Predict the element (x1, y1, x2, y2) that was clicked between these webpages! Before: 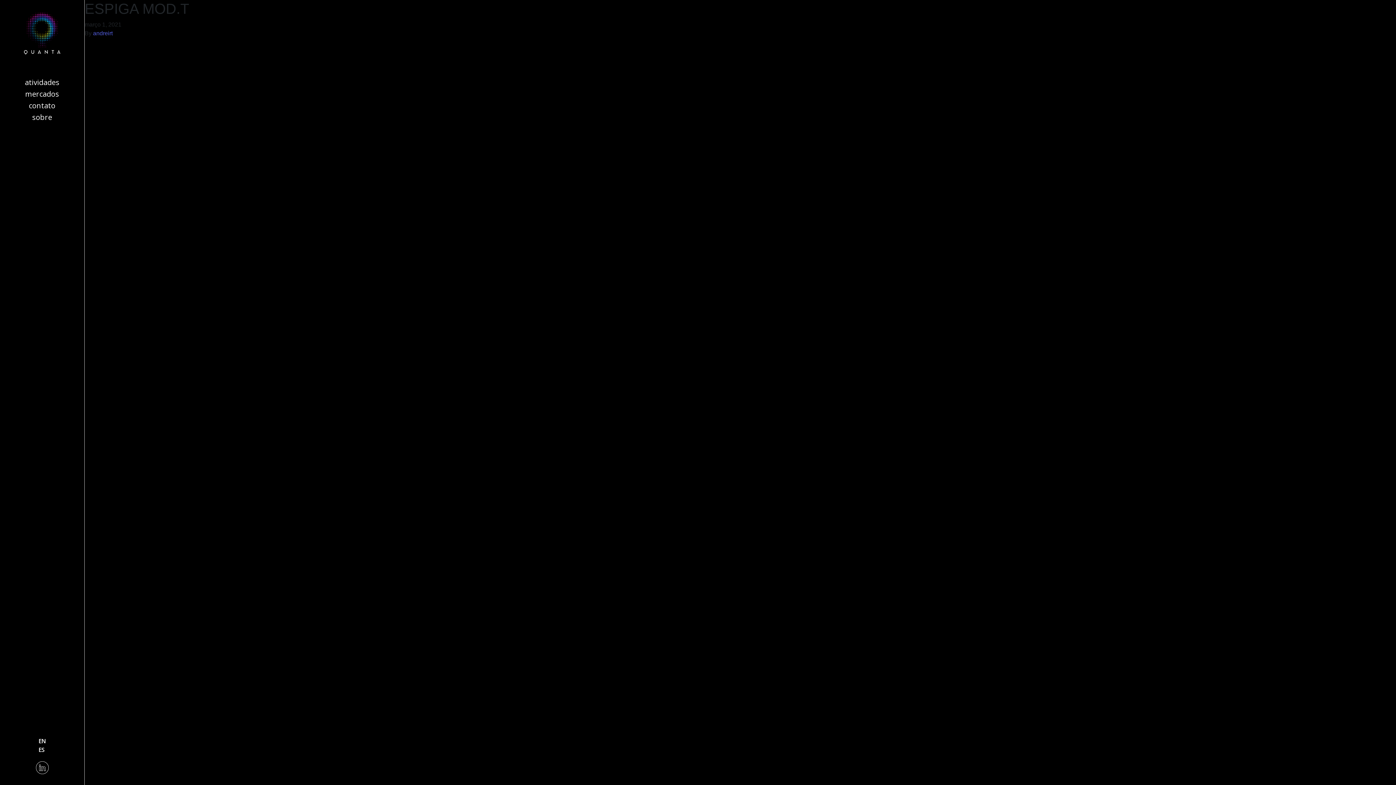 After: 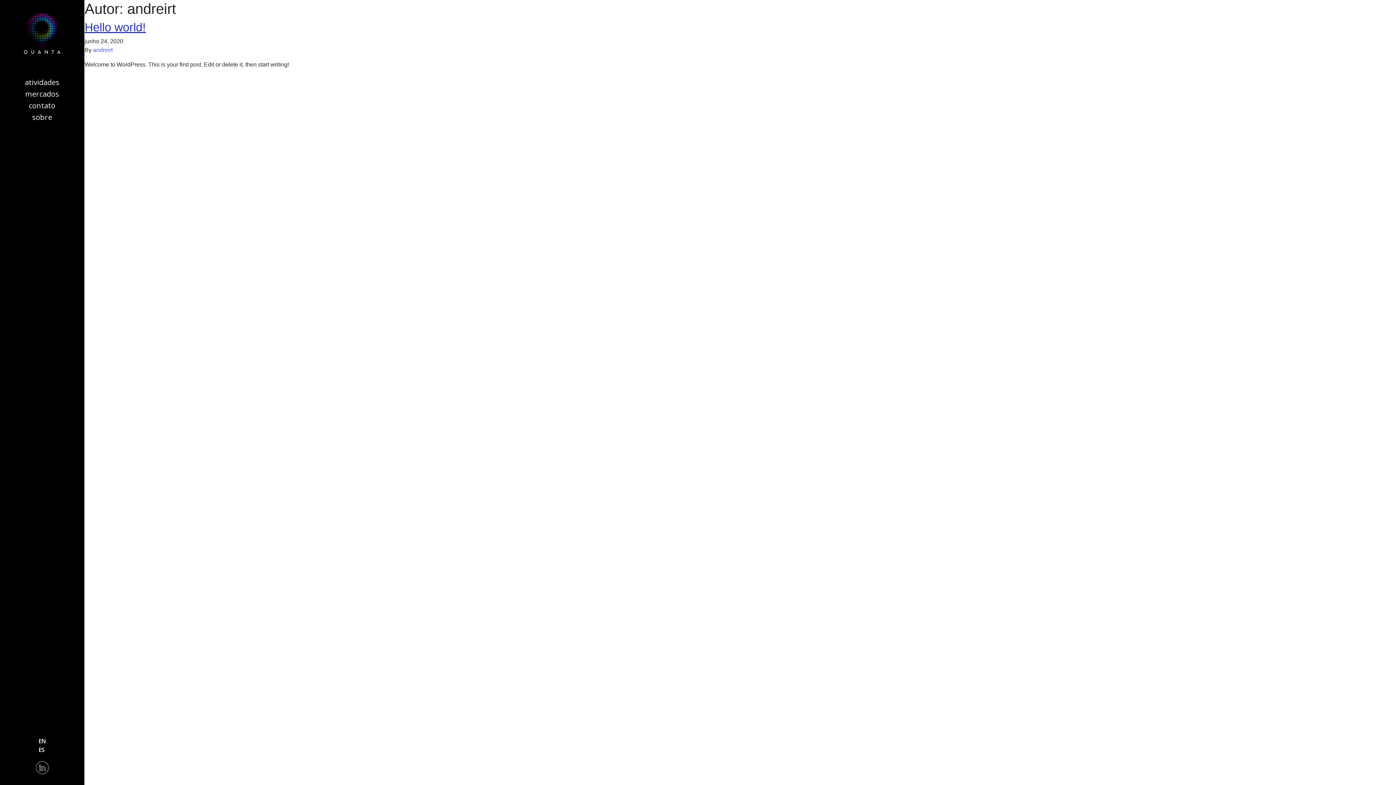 Action: label: andreirt bbox: (93, 30, 112, 36)